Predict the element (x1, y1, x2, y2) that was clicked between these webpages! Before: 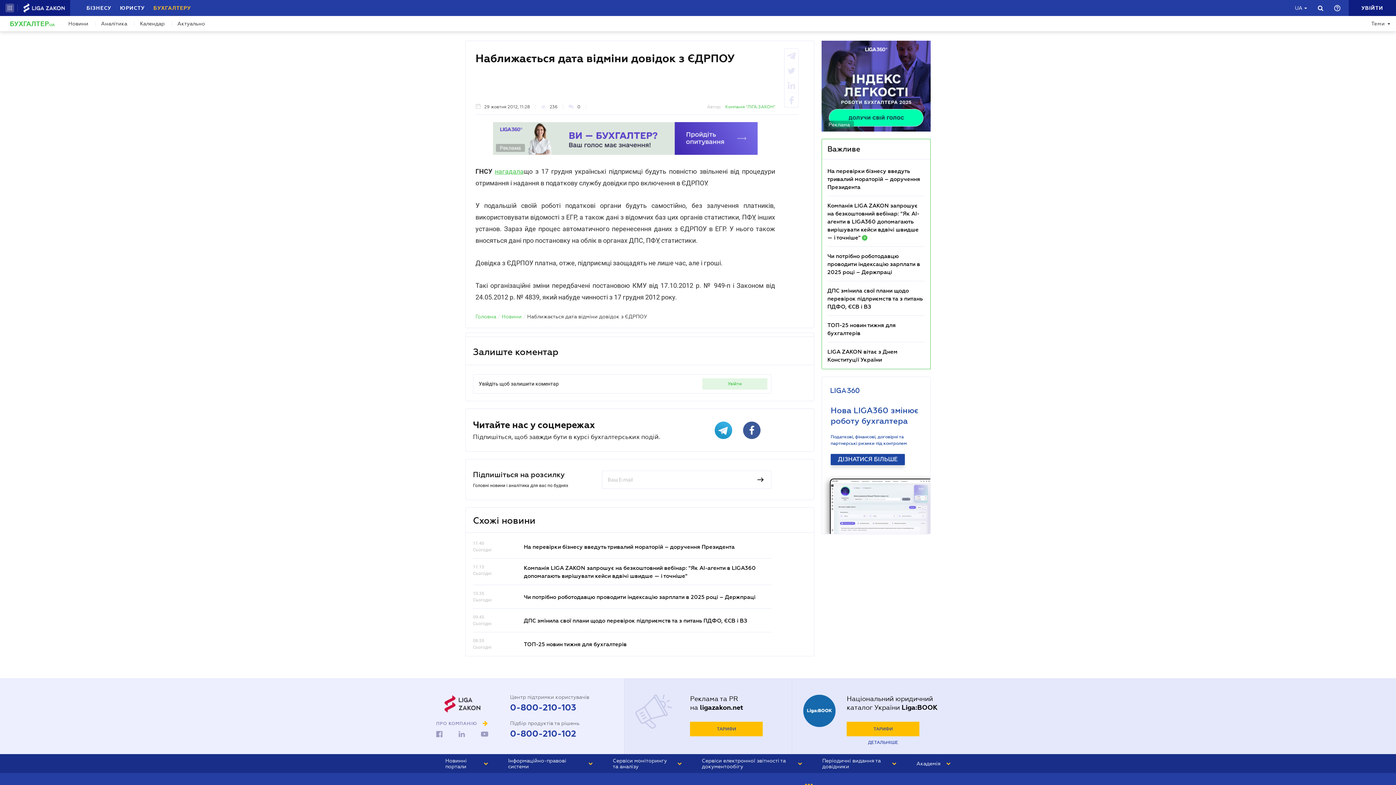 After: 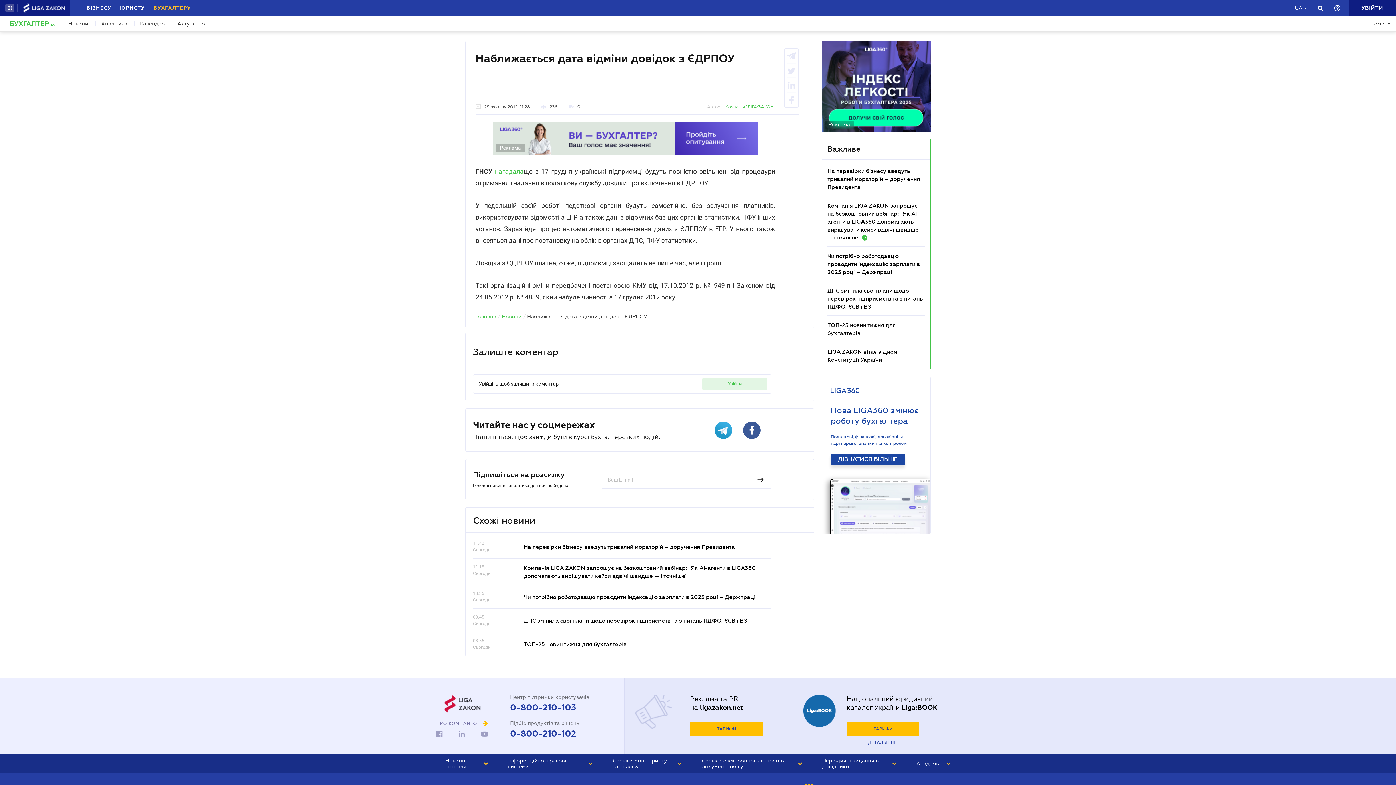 Action: label: БІЗНЕСУ bbox: (86, 4, 111, 12)